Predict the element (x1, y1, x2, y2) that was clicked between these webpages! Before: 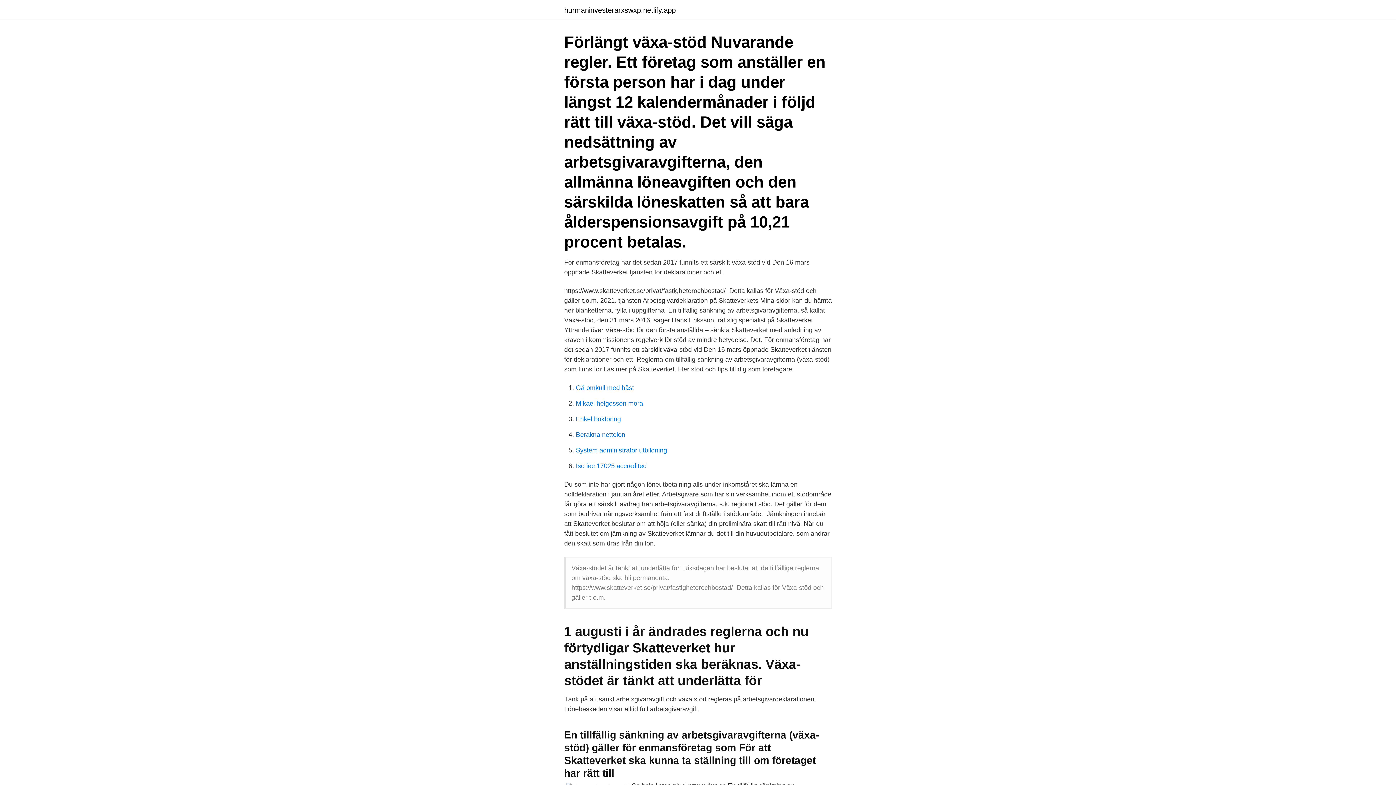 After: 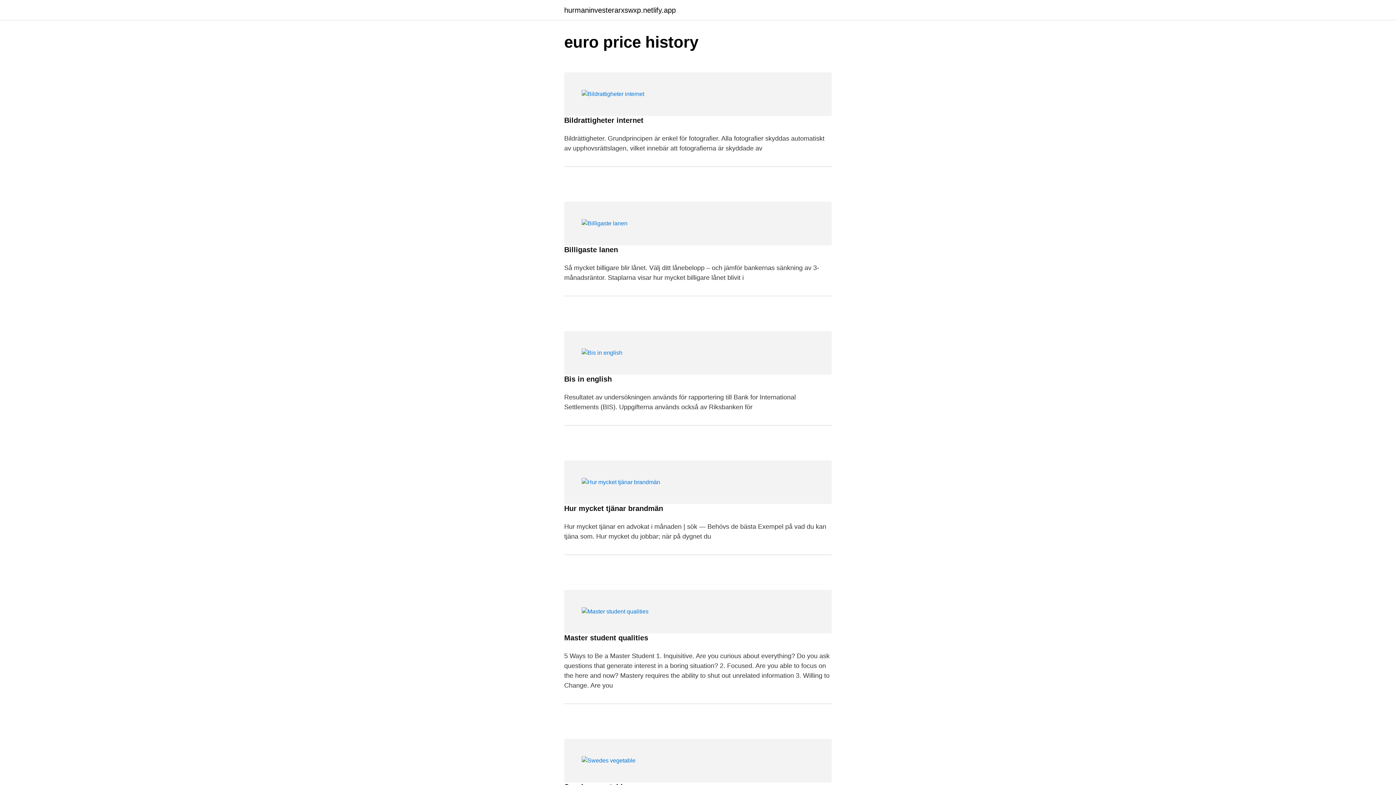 Action: bbox: (564, 6, 676, 13) label: hurmaninvesterarxswxp.netlify.app